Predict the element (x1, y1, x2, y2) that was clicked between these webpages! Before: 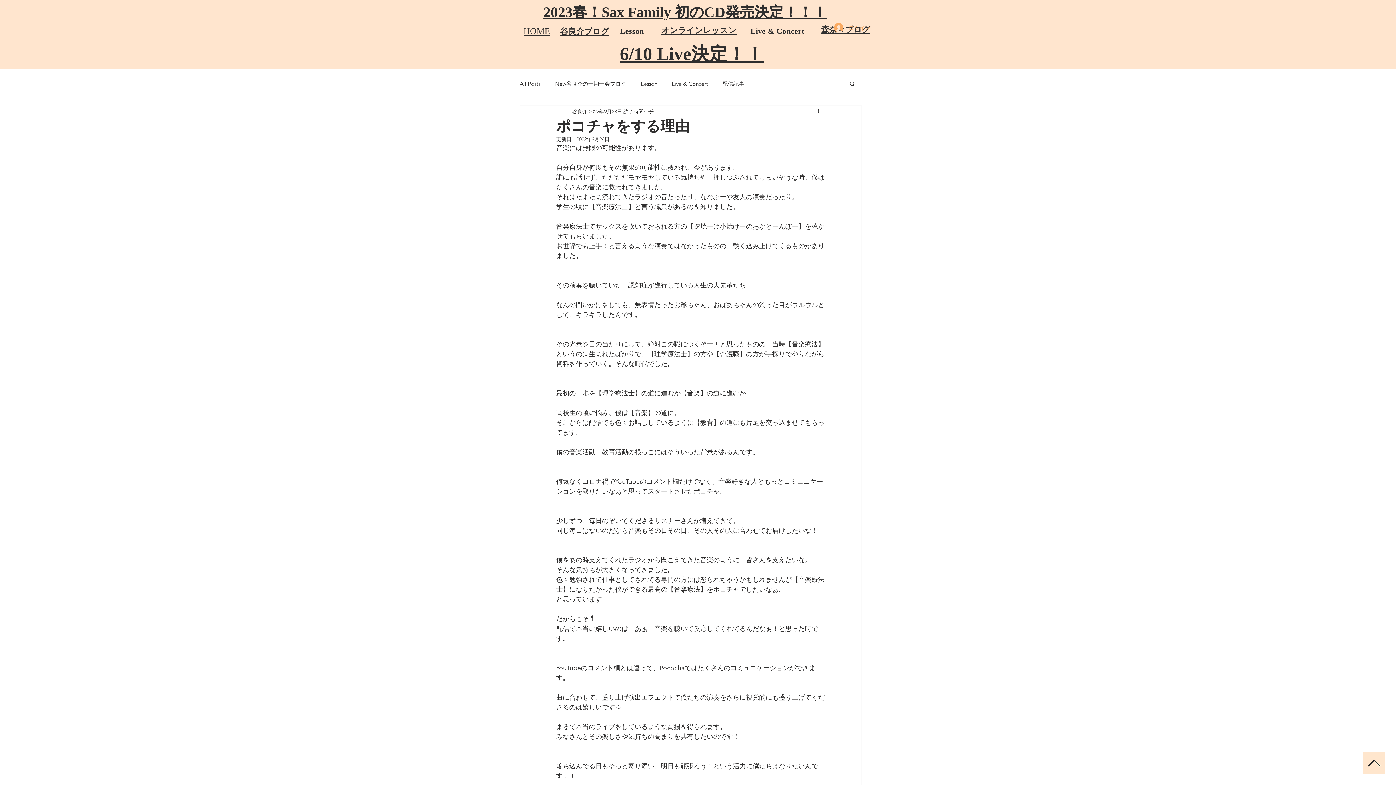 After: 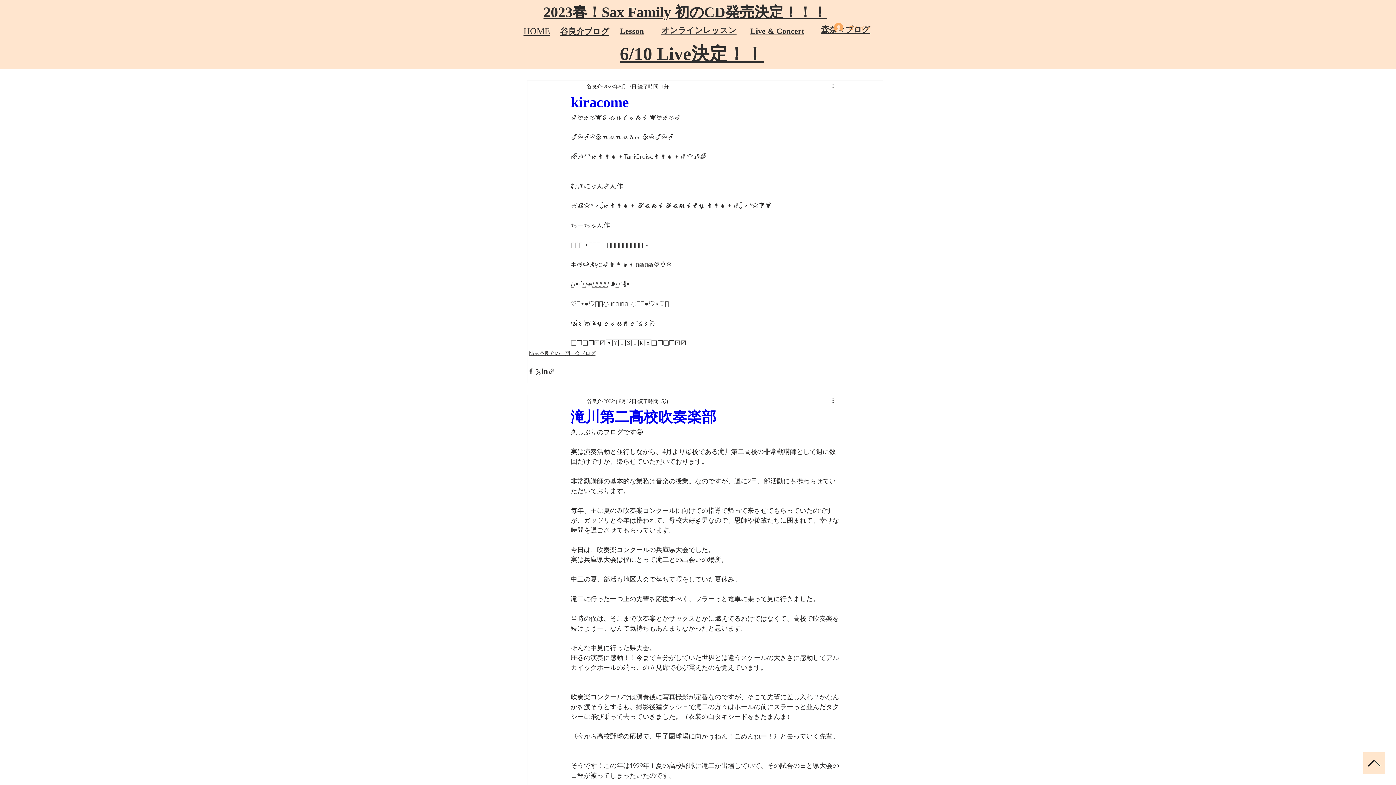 Action: bbox: (555, 79, 626, 87) label: New谷良介の一期一会ブログ